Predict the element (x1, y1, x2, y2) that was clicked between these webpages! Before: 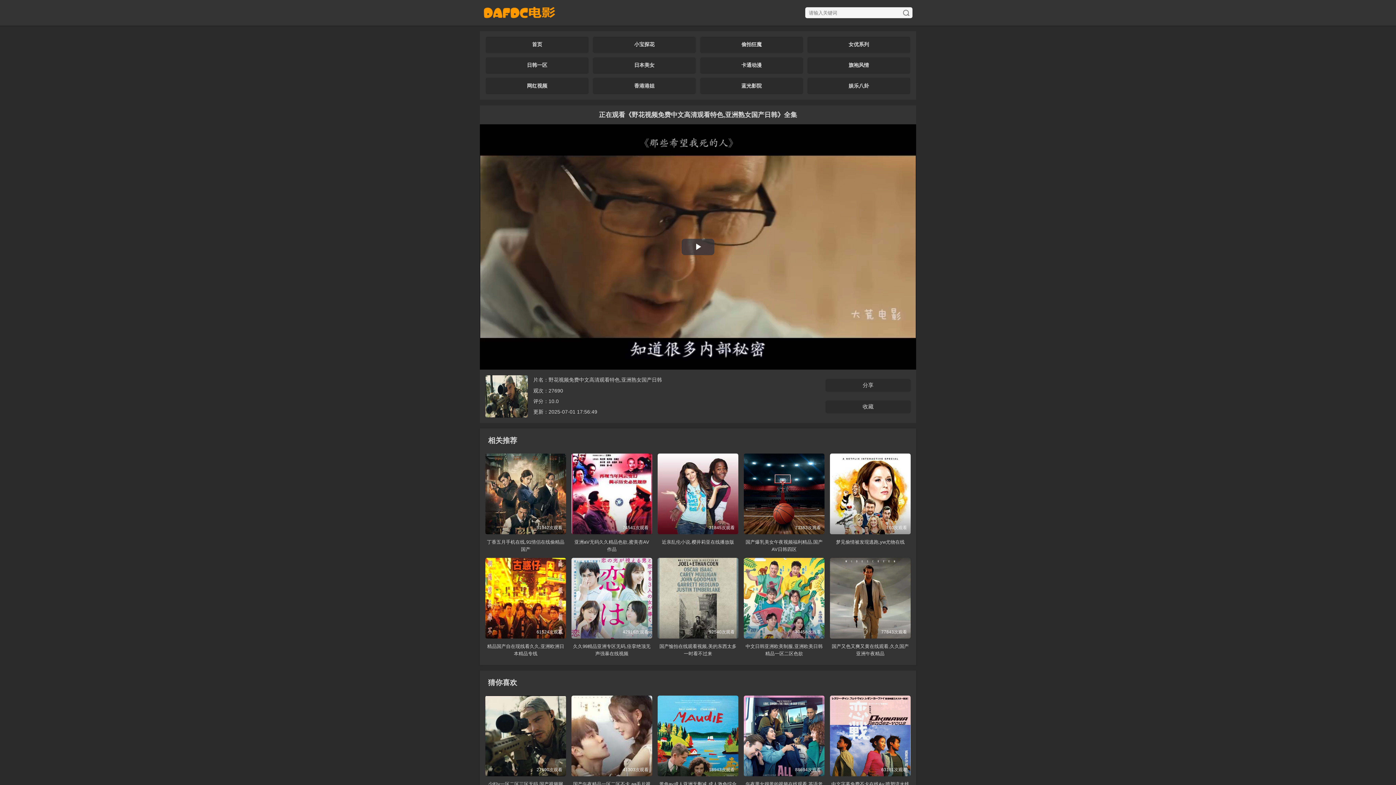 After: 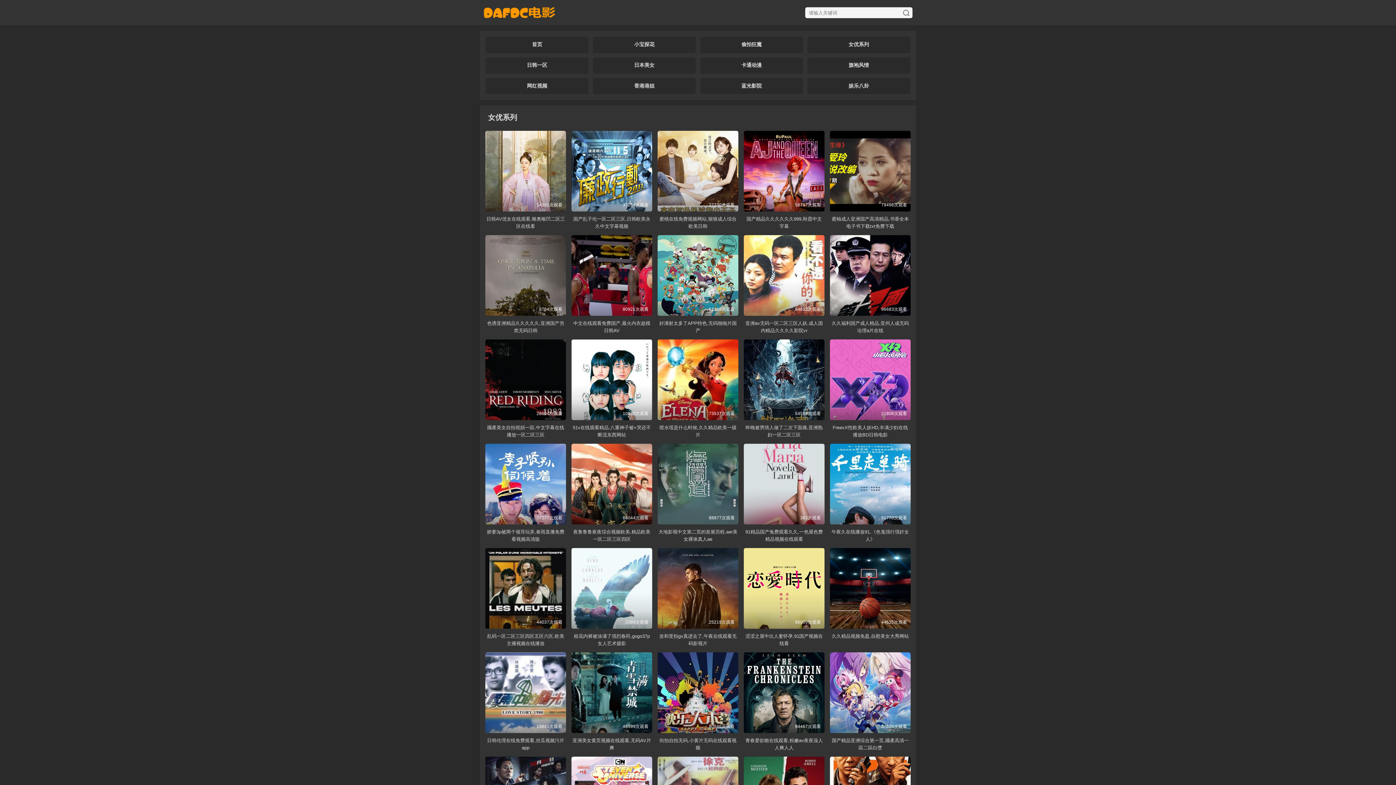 Action: bbox: (848, 41, 869, 48) label: 女优系列